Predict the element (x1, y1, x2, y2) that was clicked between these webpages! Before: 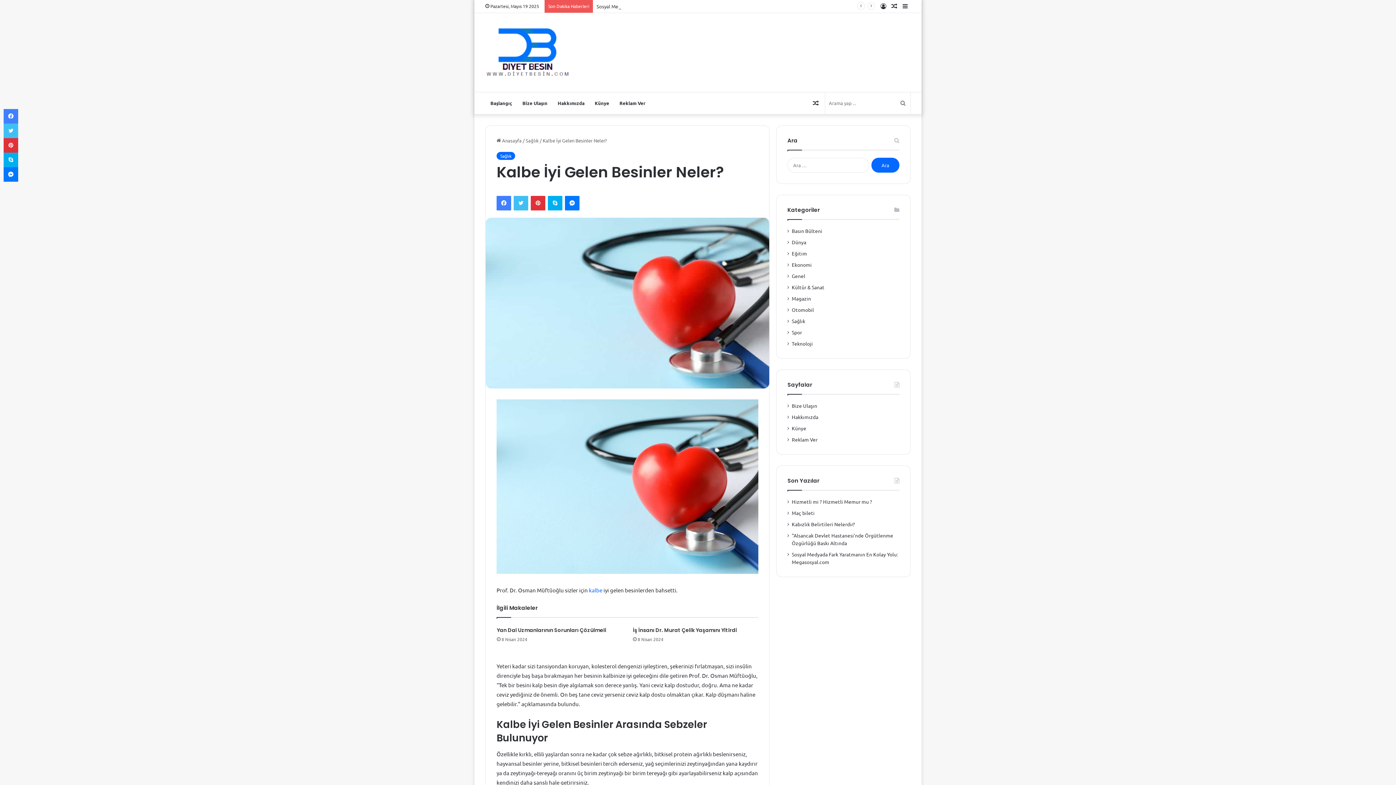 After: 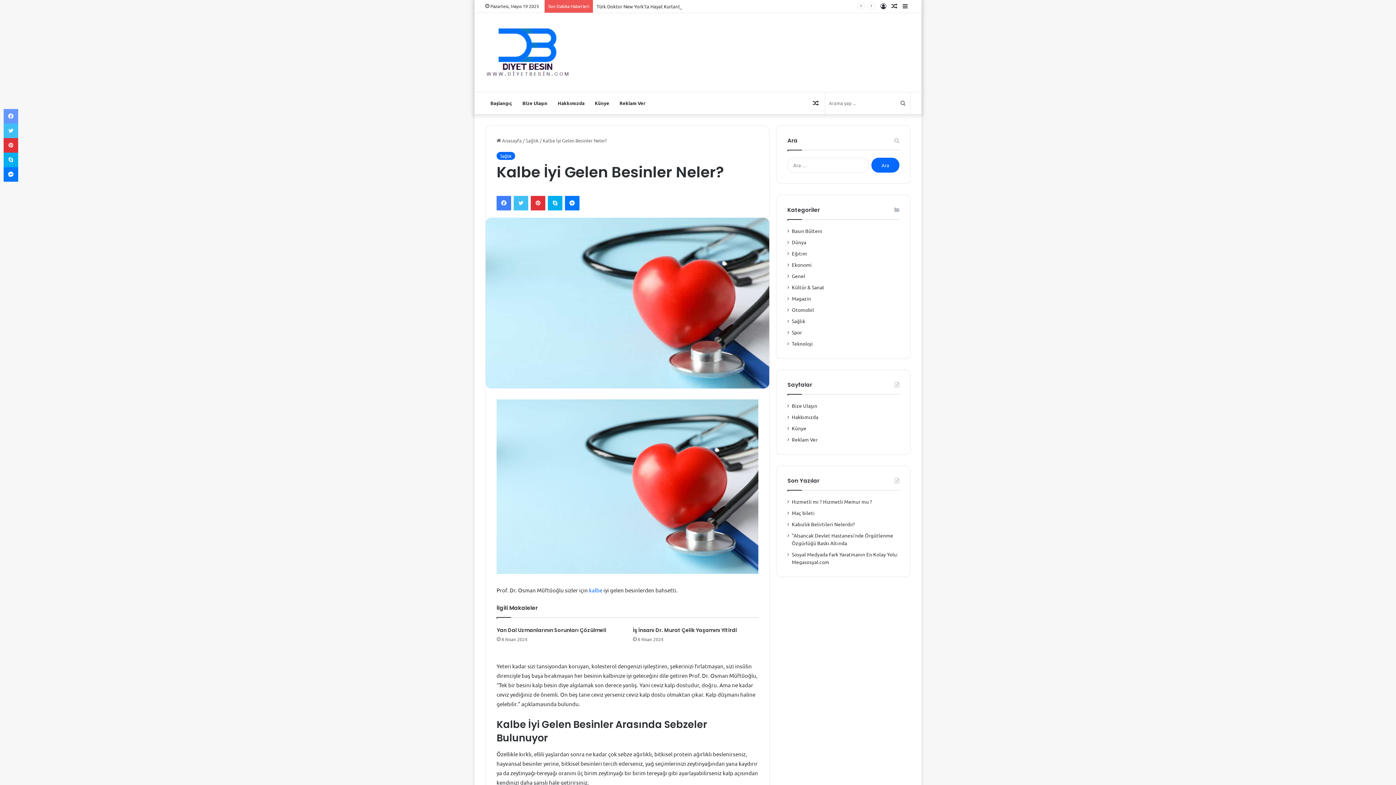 Action: label: Facebook bbox: (3, 109, 18, 123)